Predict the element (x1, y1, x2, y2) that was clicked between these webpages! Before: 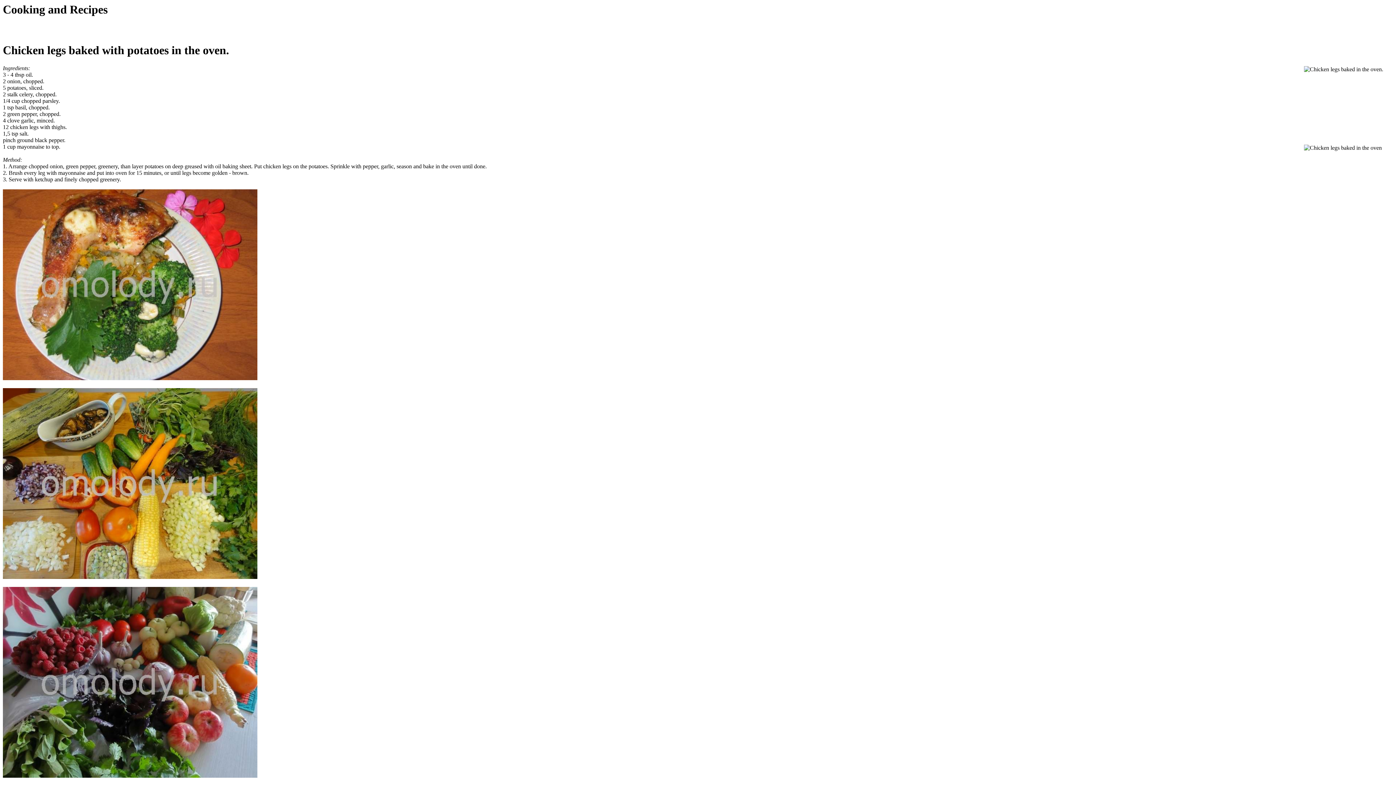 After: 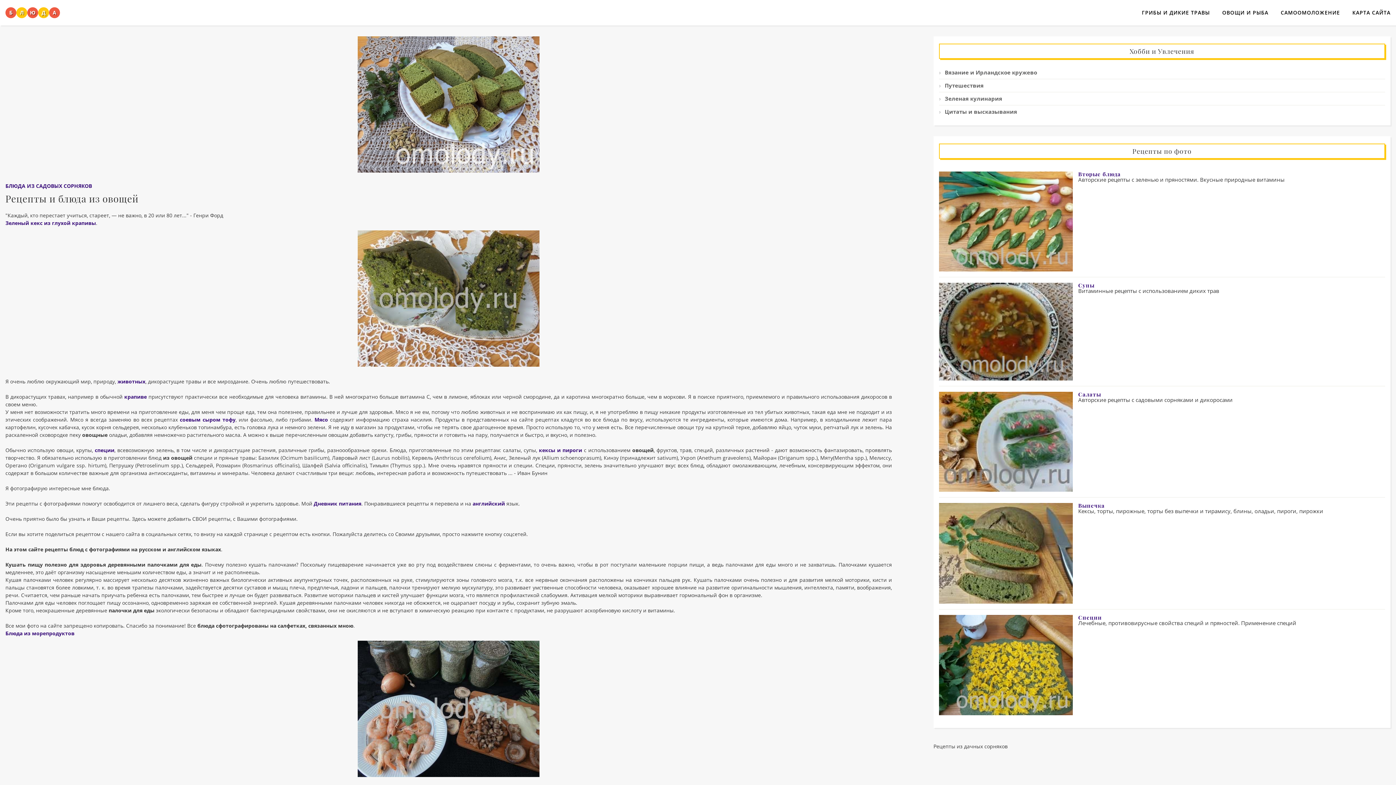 Action: bbox: (2, 29, 3, 35)